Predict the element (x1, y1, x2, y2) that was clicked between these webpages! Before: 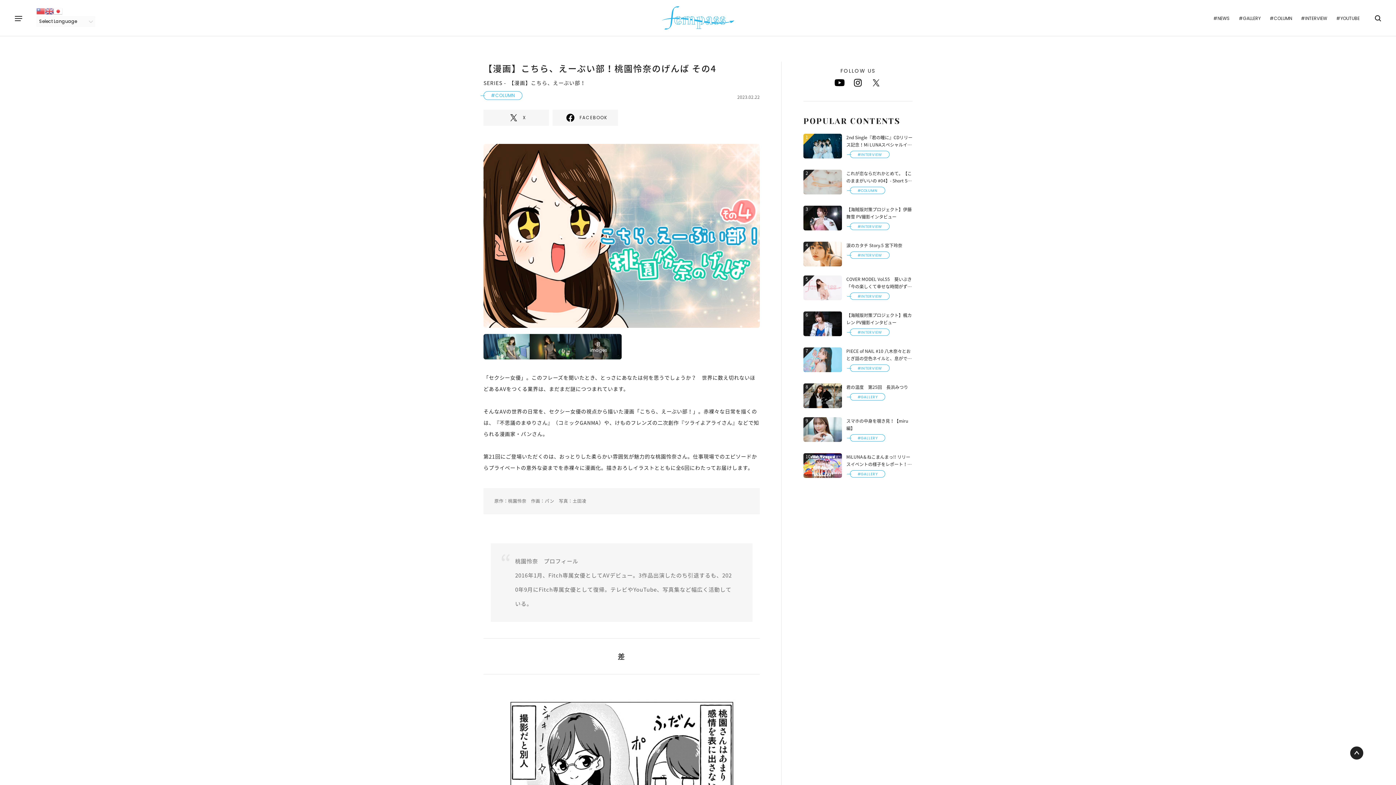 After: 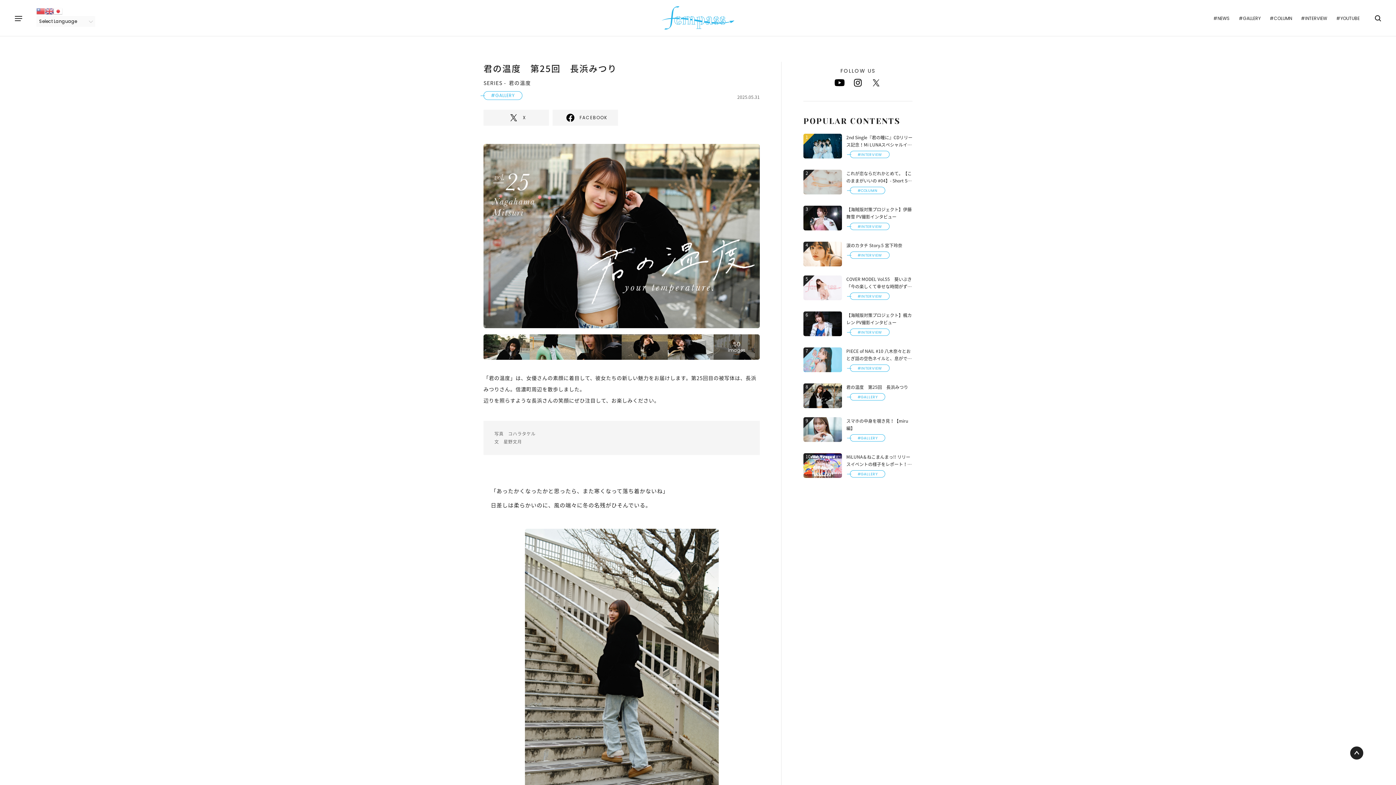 Action: label: 8
君の温度　第25回　長浜みつり
#GALLERY bbox: (803, 383, 912, 408)